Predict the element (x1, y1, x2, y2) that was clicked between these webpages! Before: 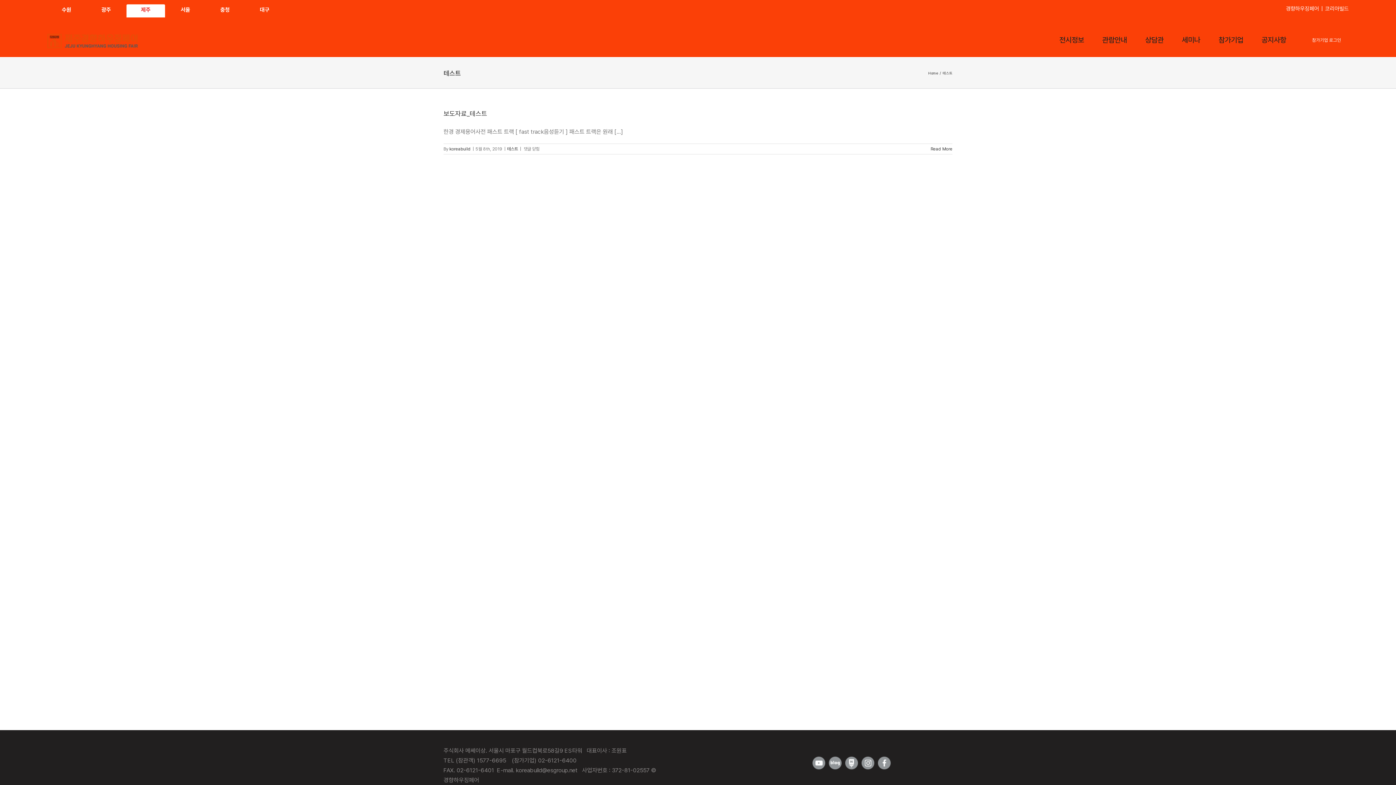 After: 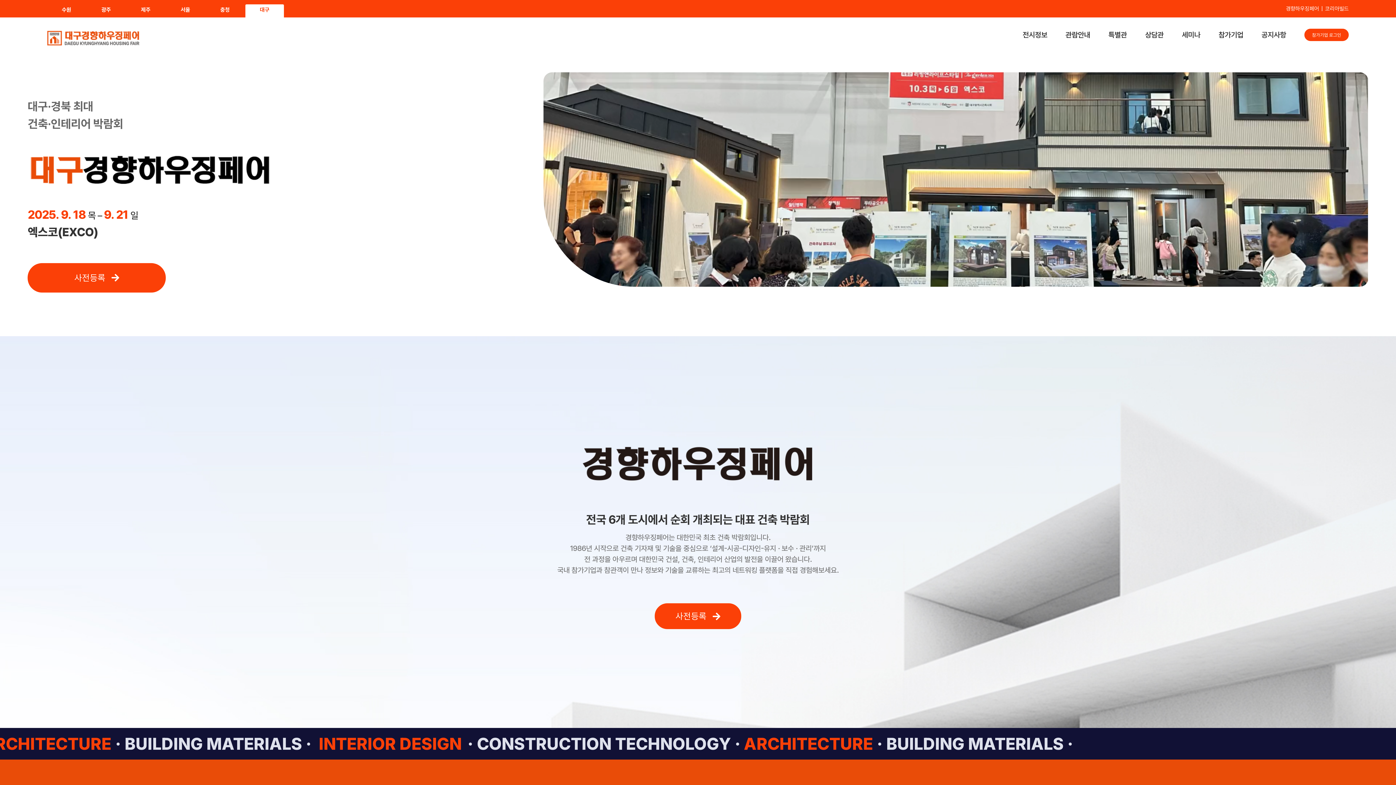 Action: label: 대구 bbox: (245, 5, 284, 18)